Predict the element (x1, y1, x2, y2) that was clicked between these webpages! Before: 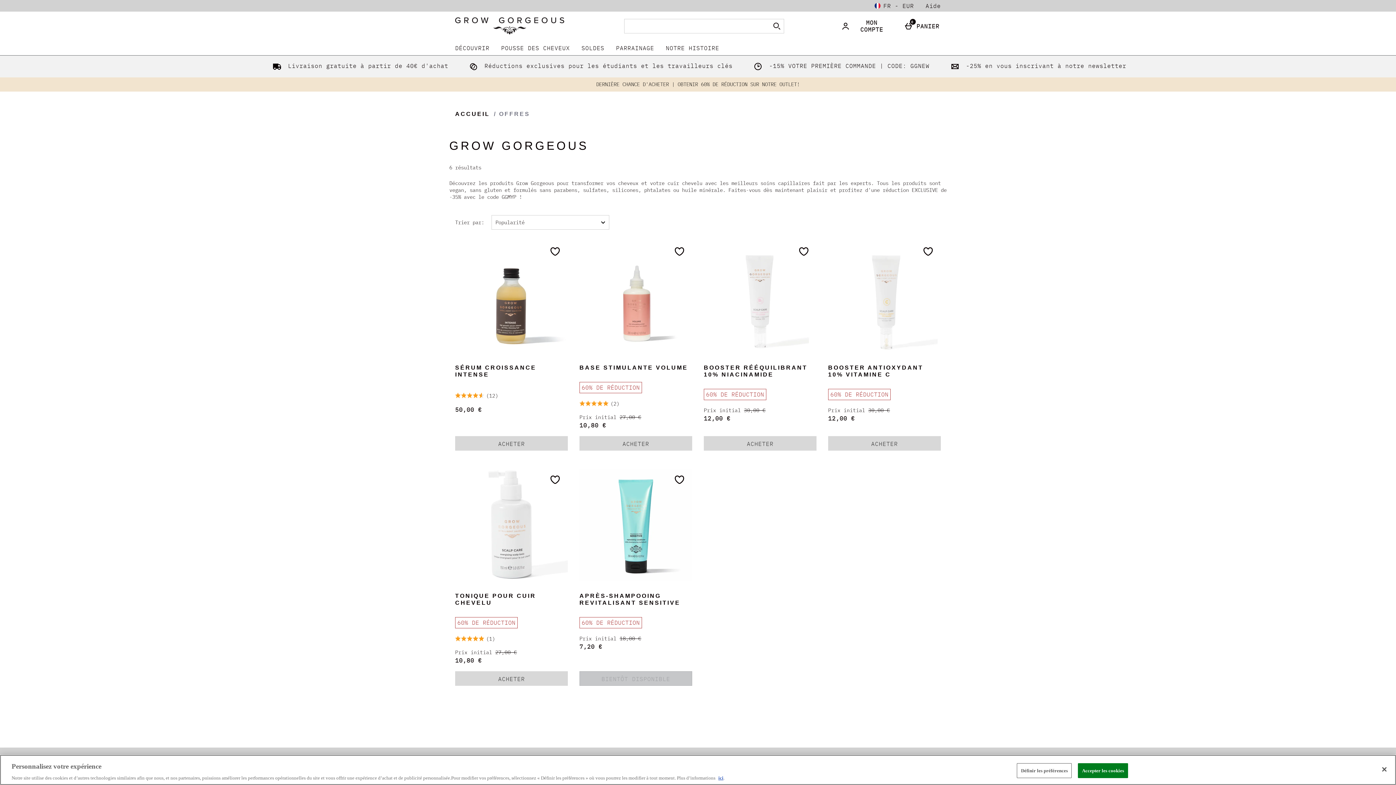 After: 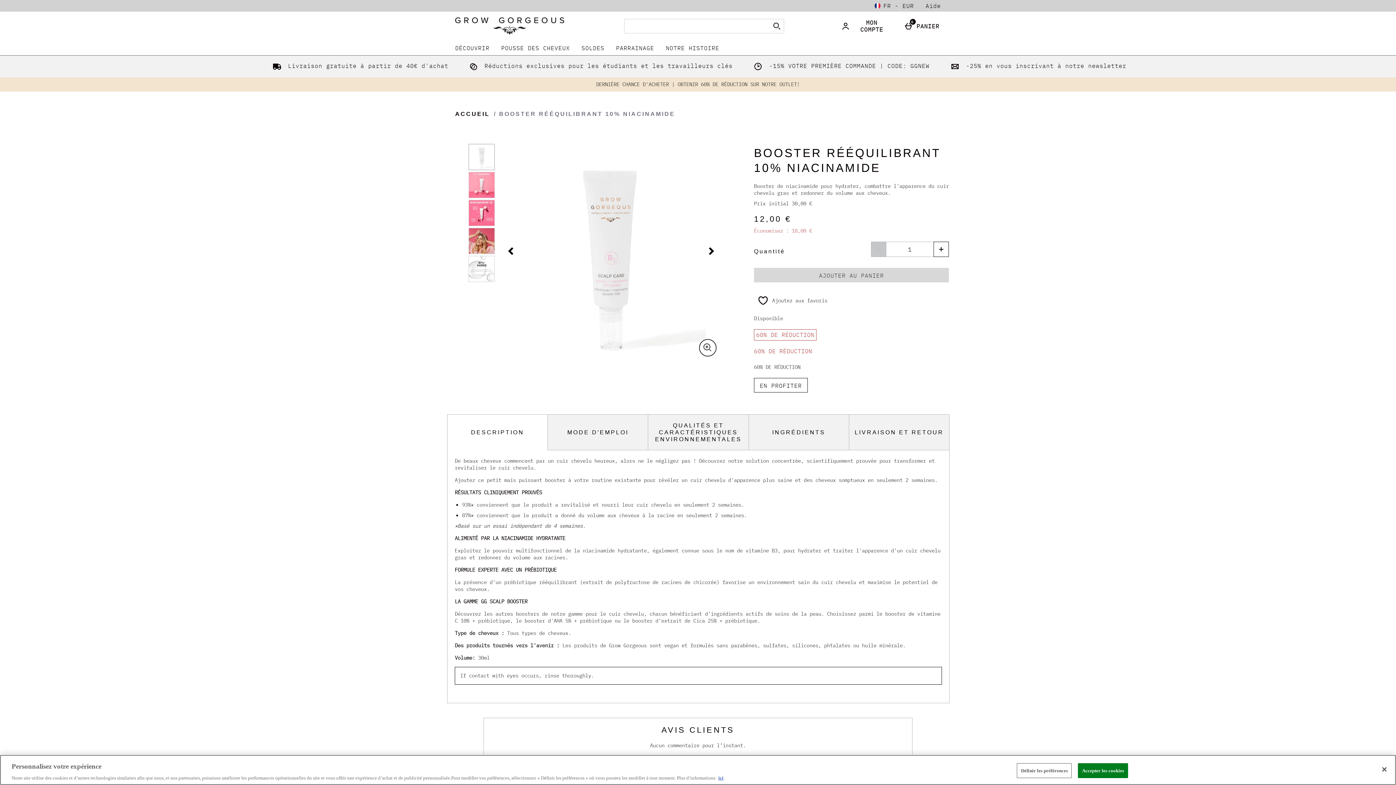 Action: bbox: (704, 240, 816, 357)